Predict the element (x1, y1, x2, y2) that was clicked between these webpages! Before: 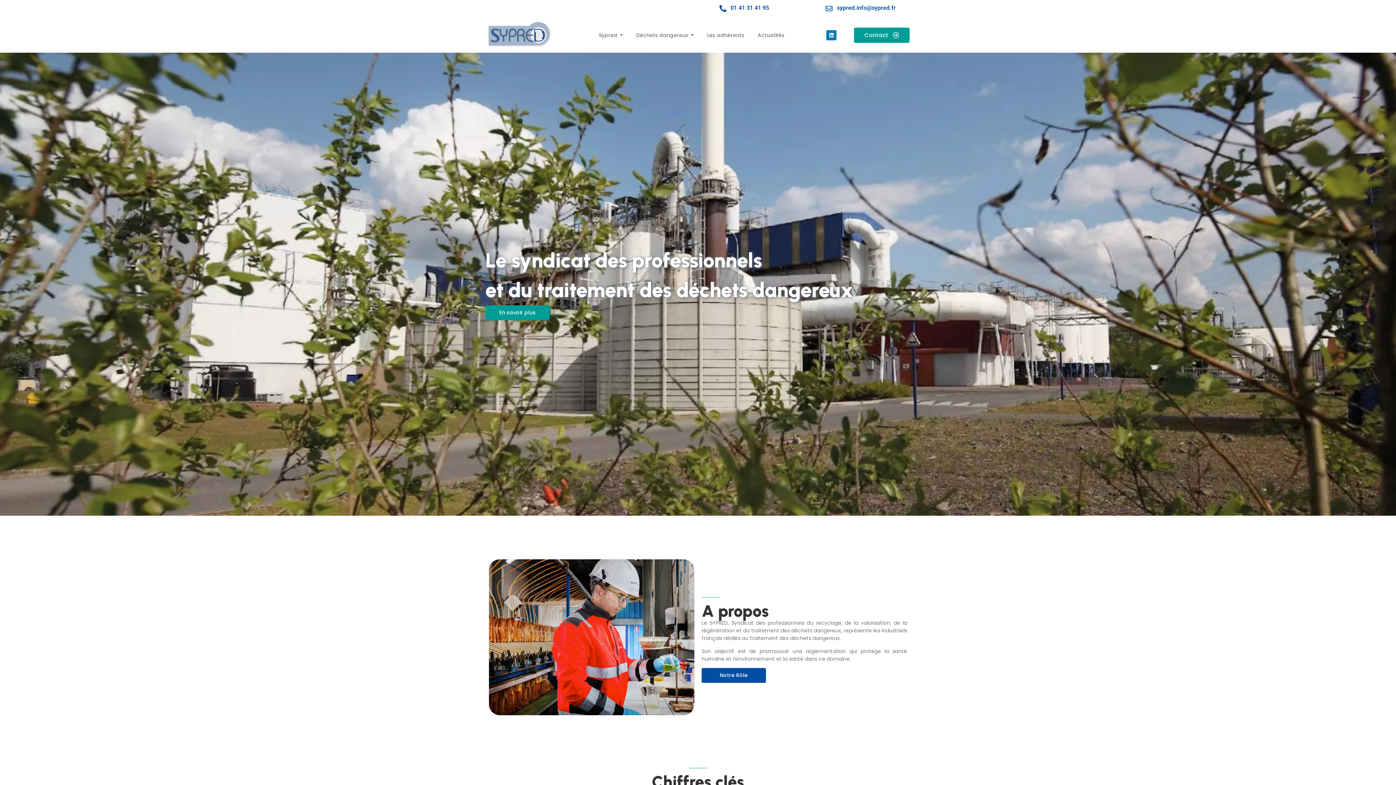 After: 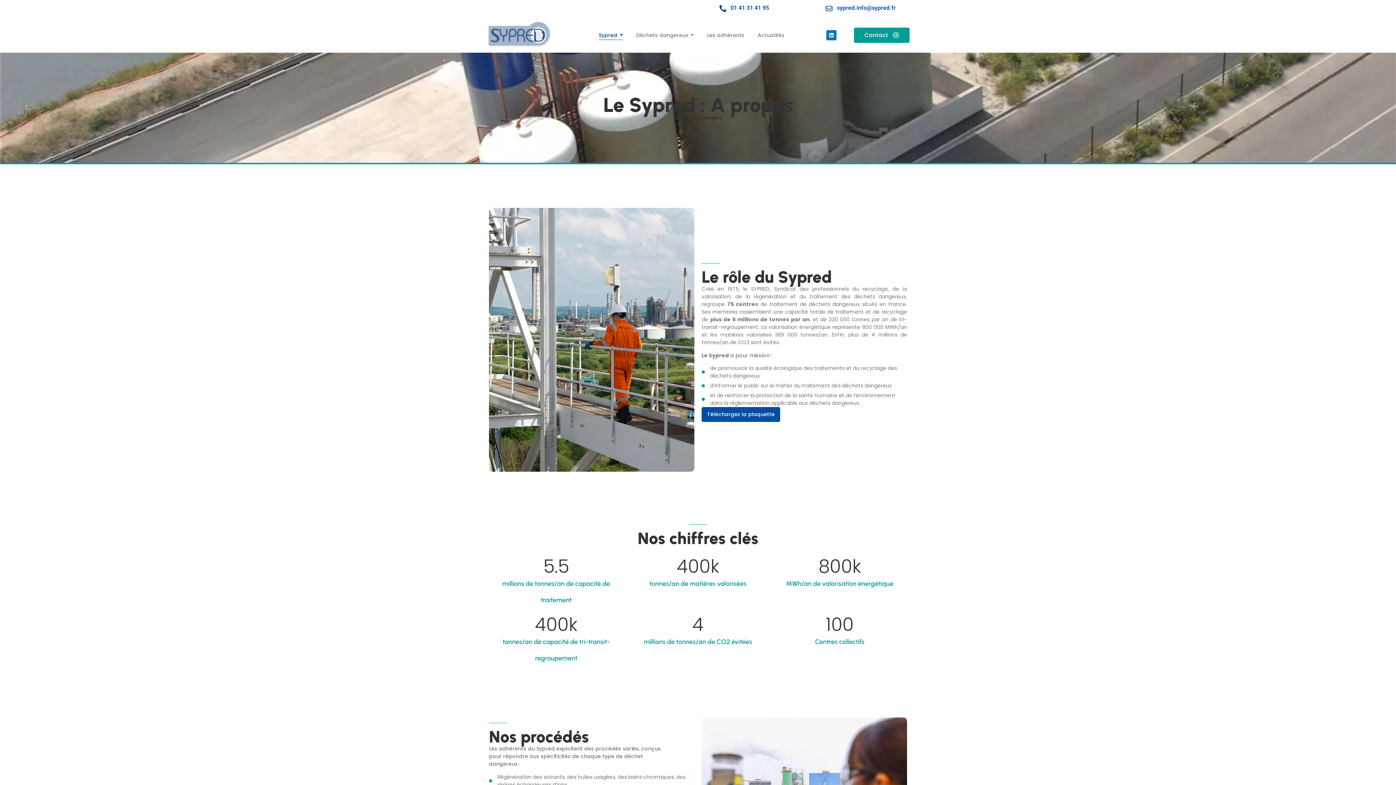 Action: label: Sypred bbox: (598, 27, 623, 43)